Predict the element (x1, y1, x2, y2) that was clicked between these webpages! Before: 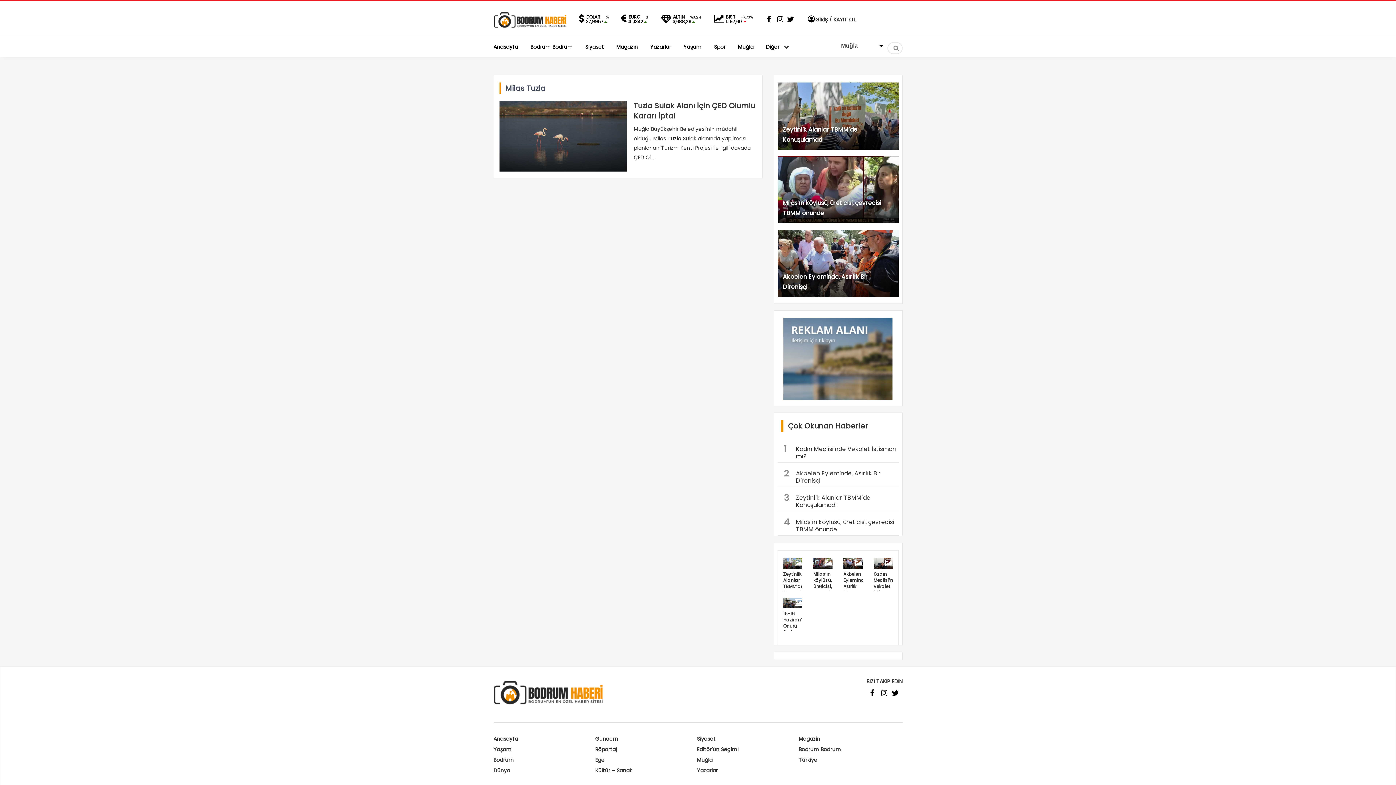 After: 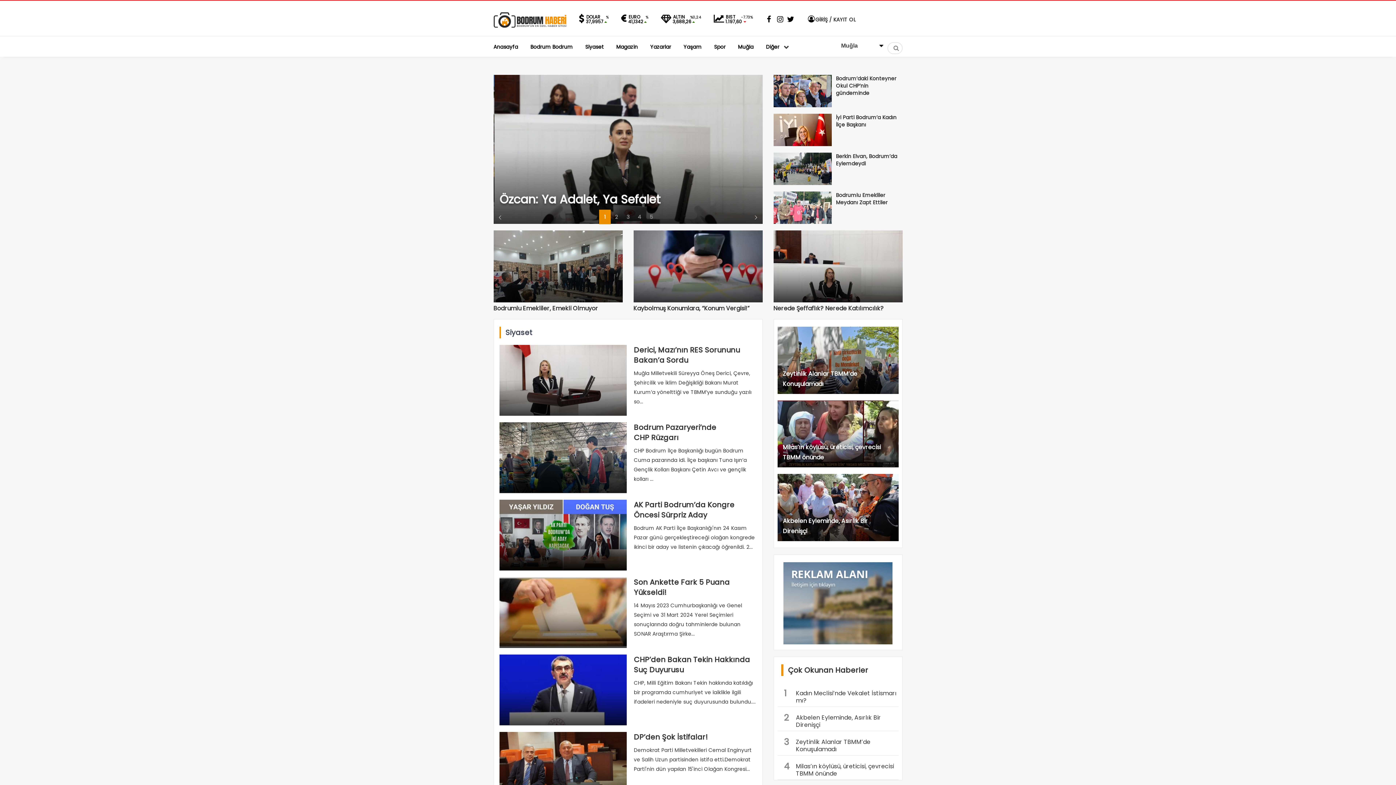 Action: label: Siyaset bbox: (697, 735, 715, 742)